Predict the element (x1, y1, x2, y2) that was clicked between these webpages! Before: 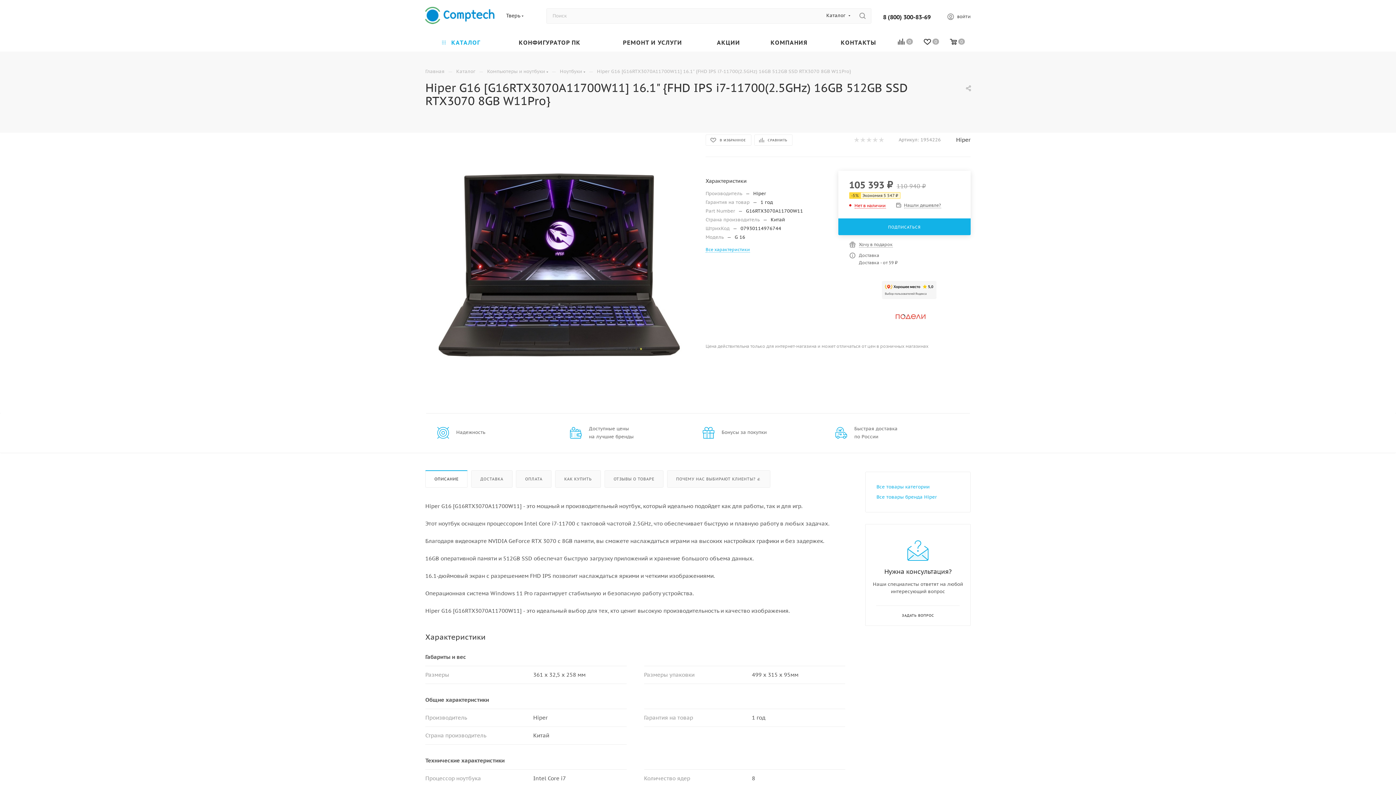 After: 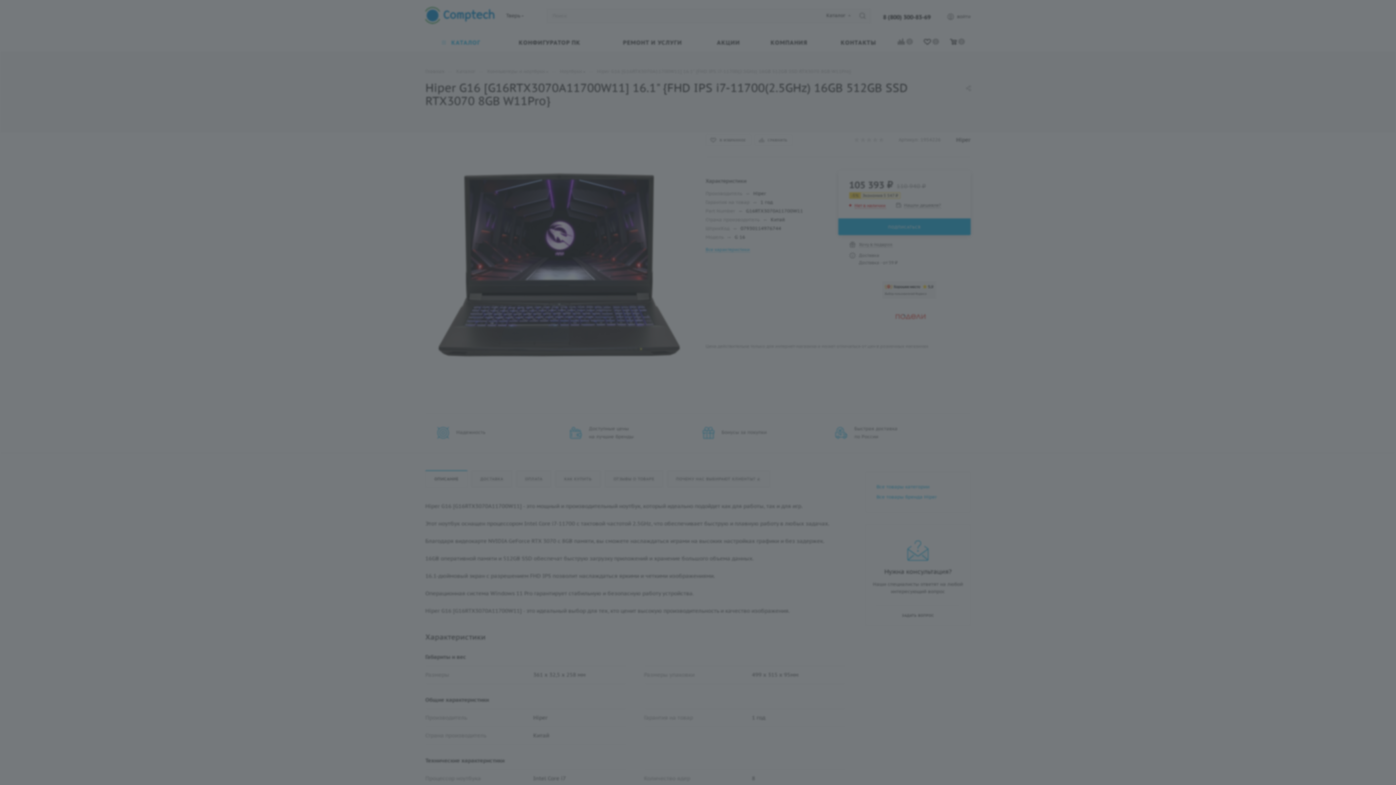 Action: bbox: (947, 12, 970, 22) label: ВОЙТИ